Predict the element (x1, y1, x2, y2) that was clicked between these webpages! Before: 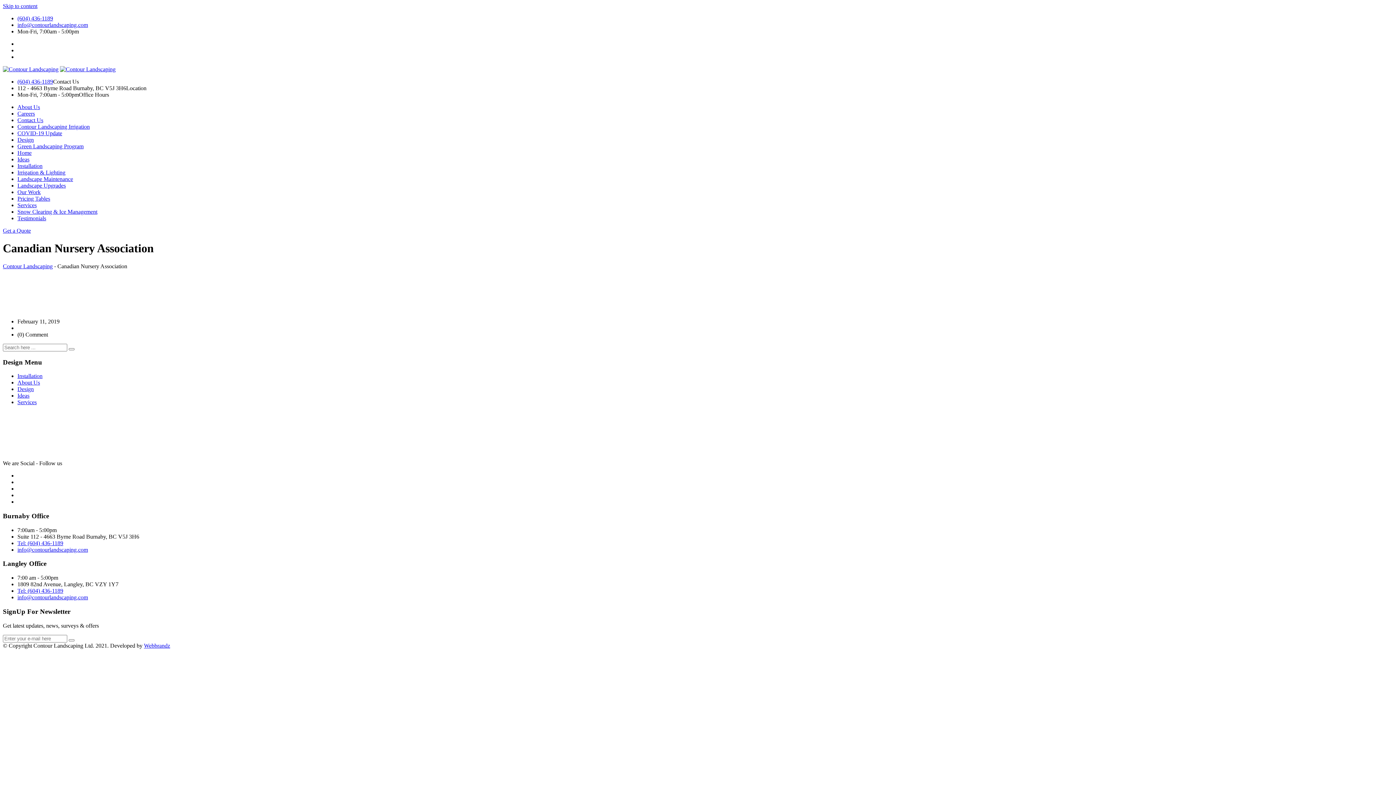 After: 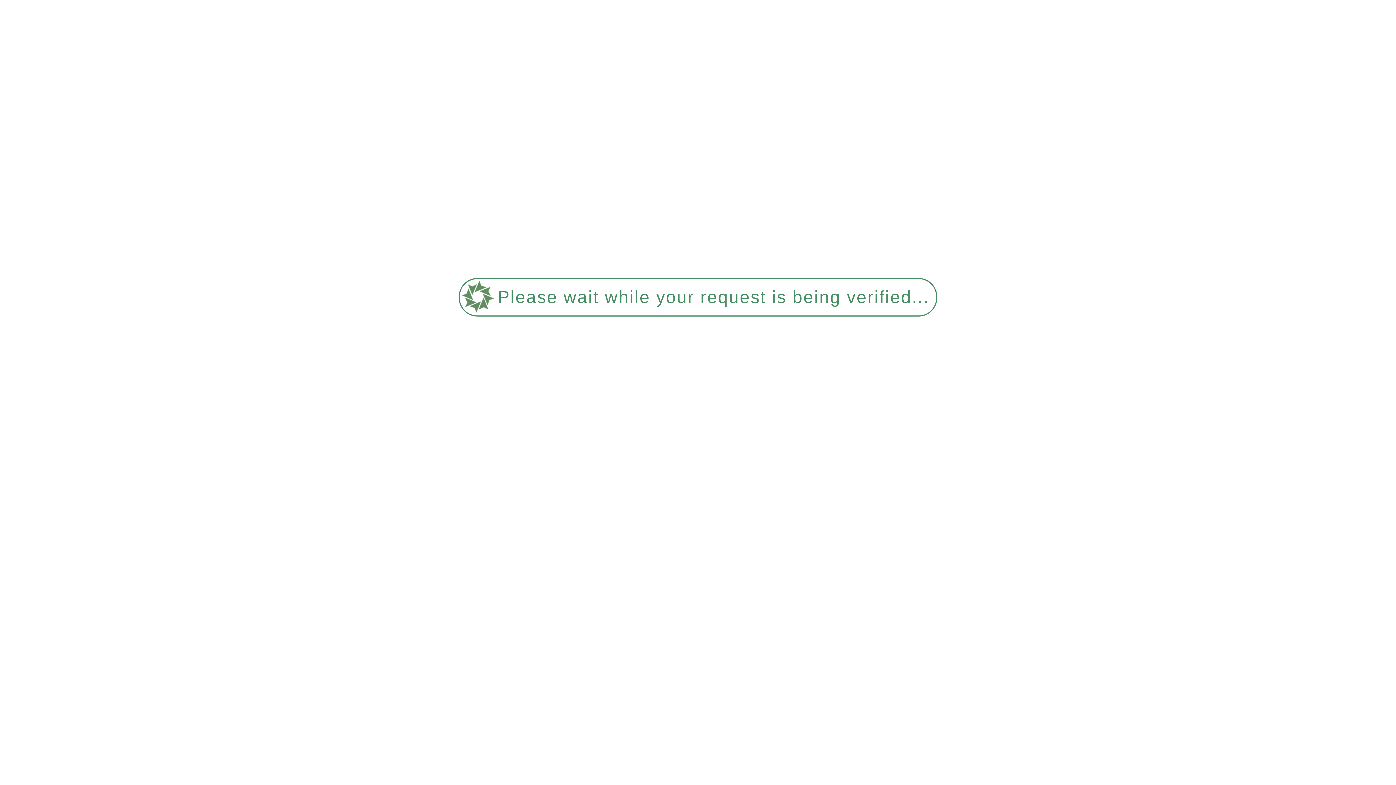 Action: label: Contact Us bbox: (17, 117, 43, 123)